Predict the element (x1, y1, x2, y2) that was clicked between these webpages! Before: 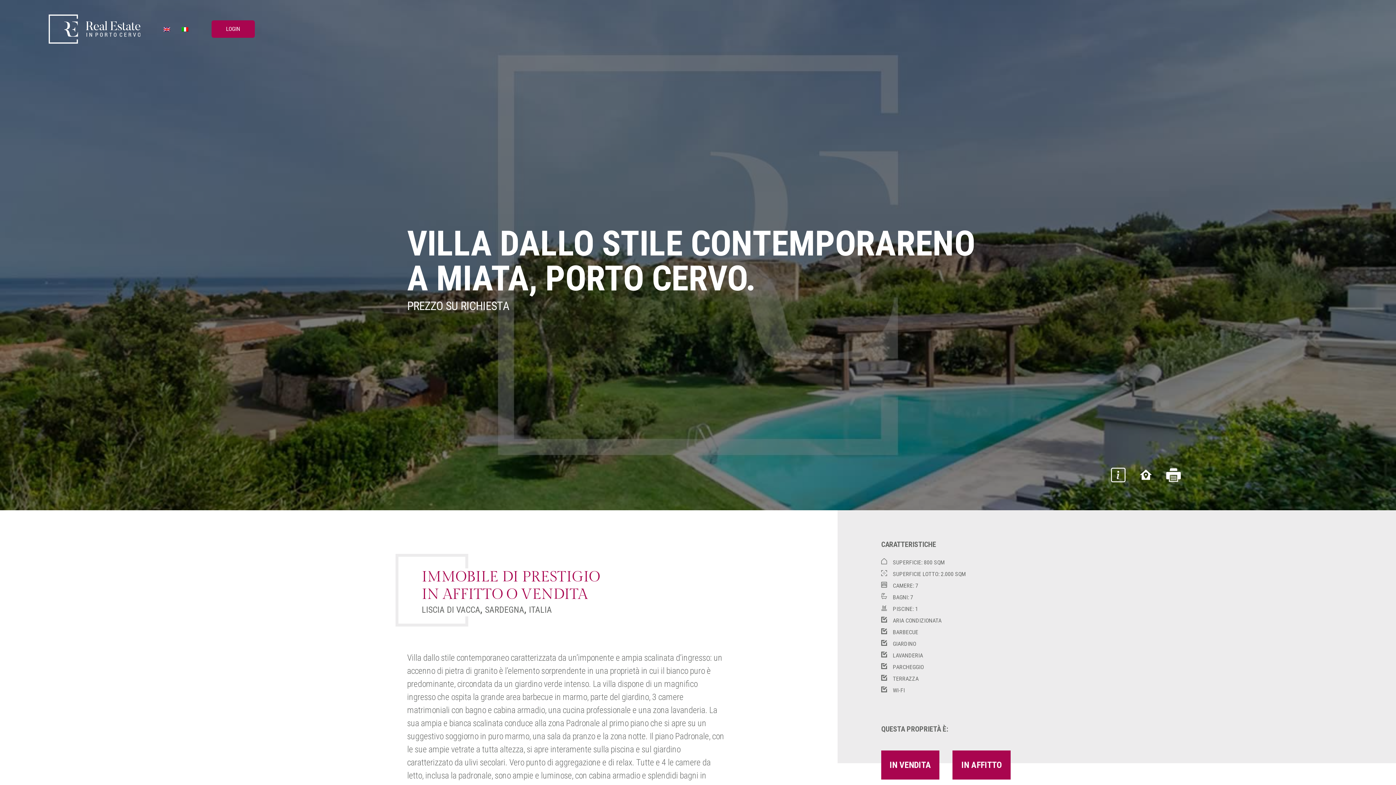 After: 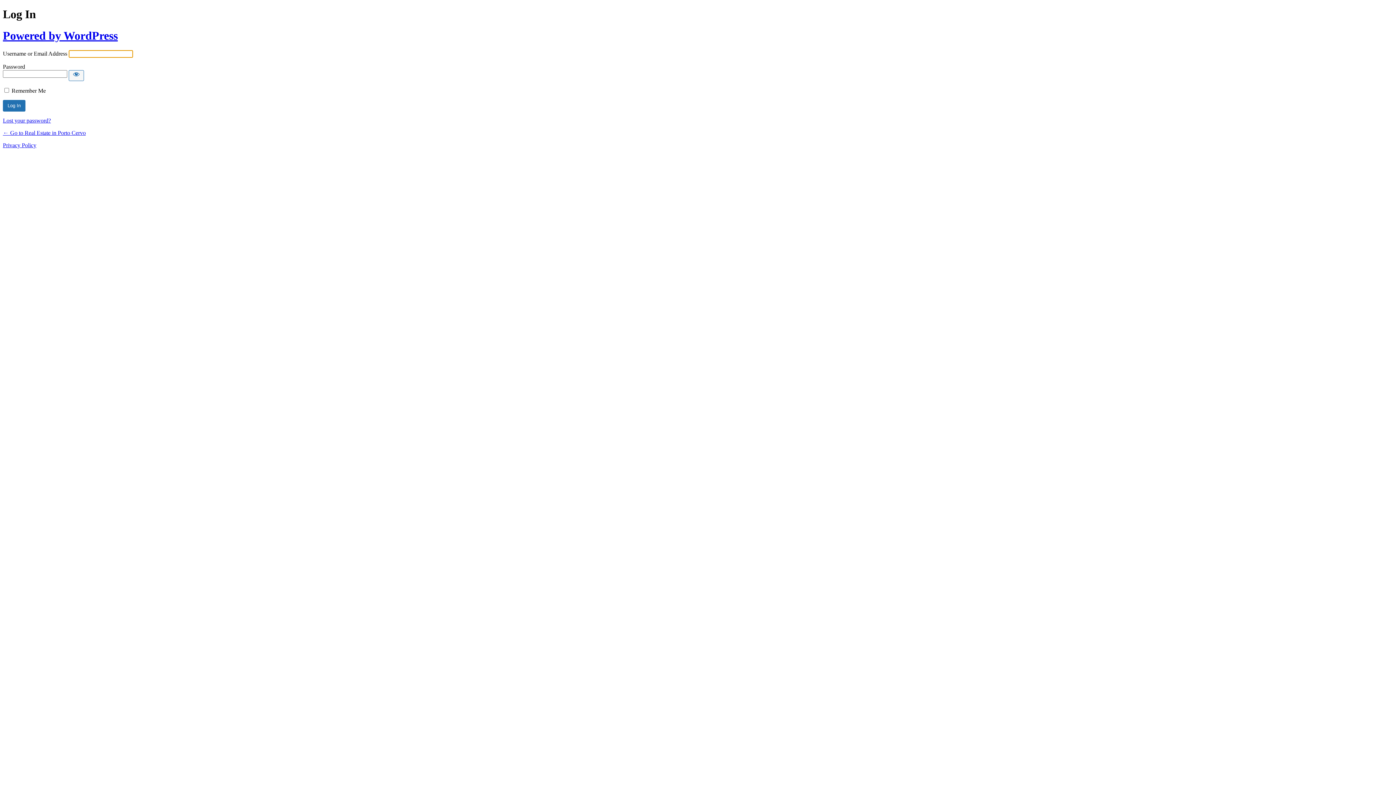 Action: label: LOGIN bbox: (211, 20, 254, 37)